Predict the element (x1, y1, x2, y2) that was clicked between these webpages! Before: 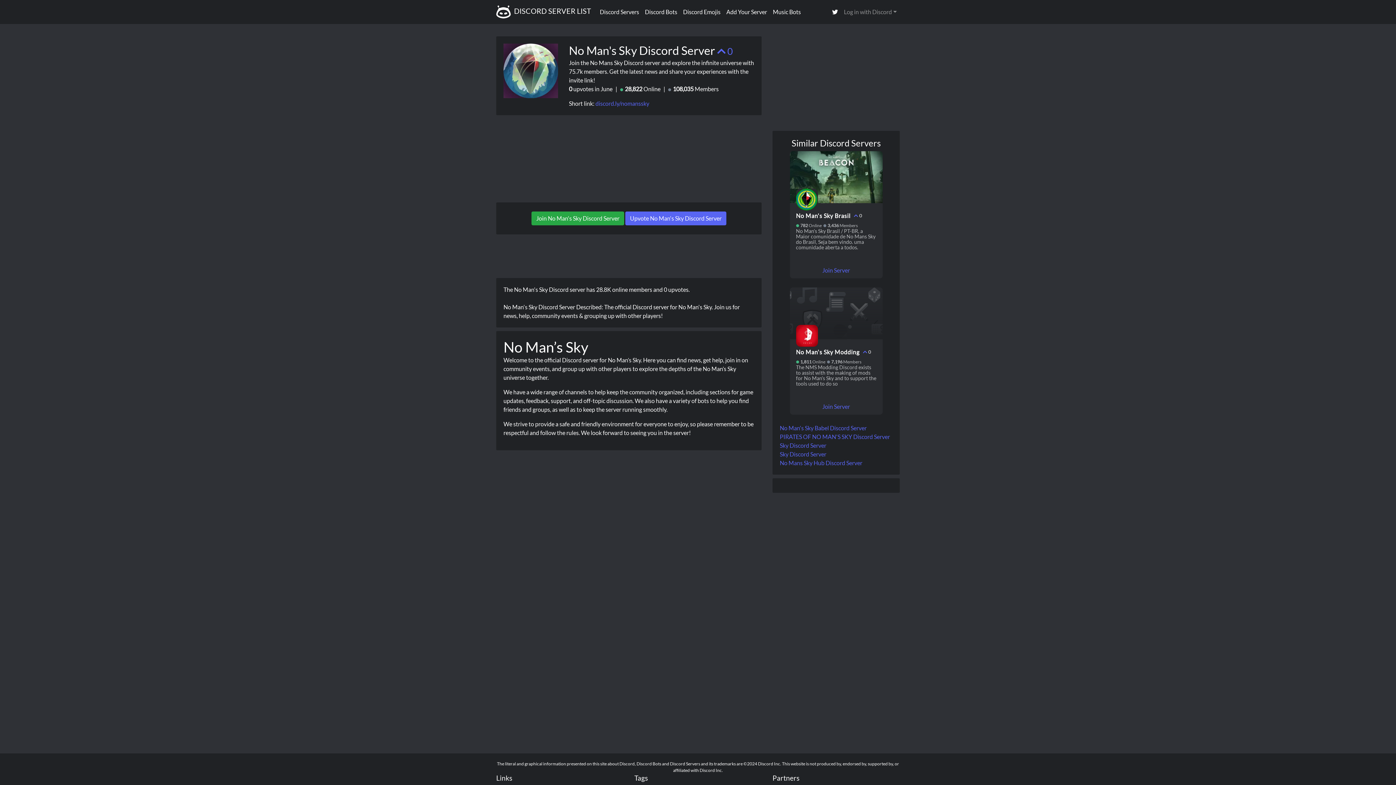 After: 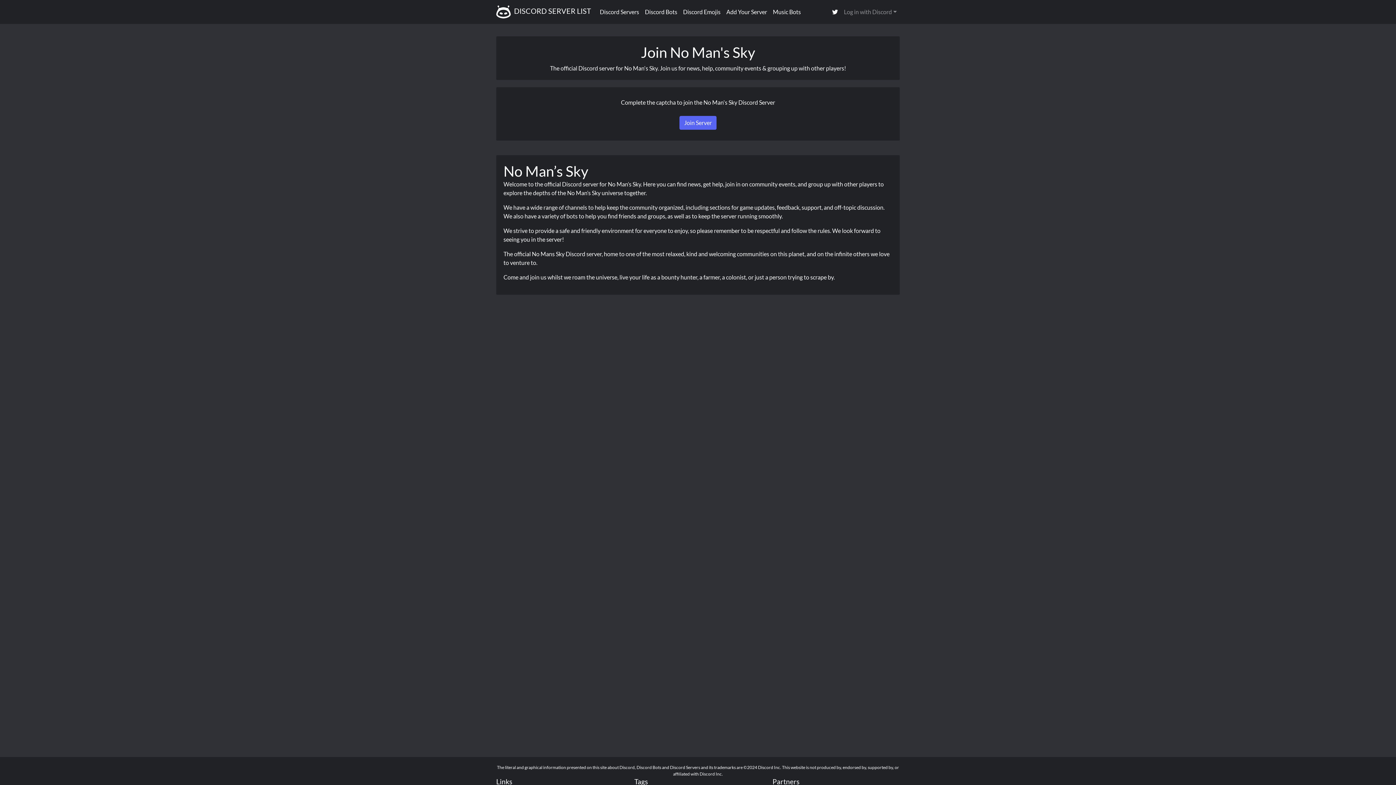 Action: label: Join No Man's Sky Discord Server bbox: (531, 211, 624, 225)